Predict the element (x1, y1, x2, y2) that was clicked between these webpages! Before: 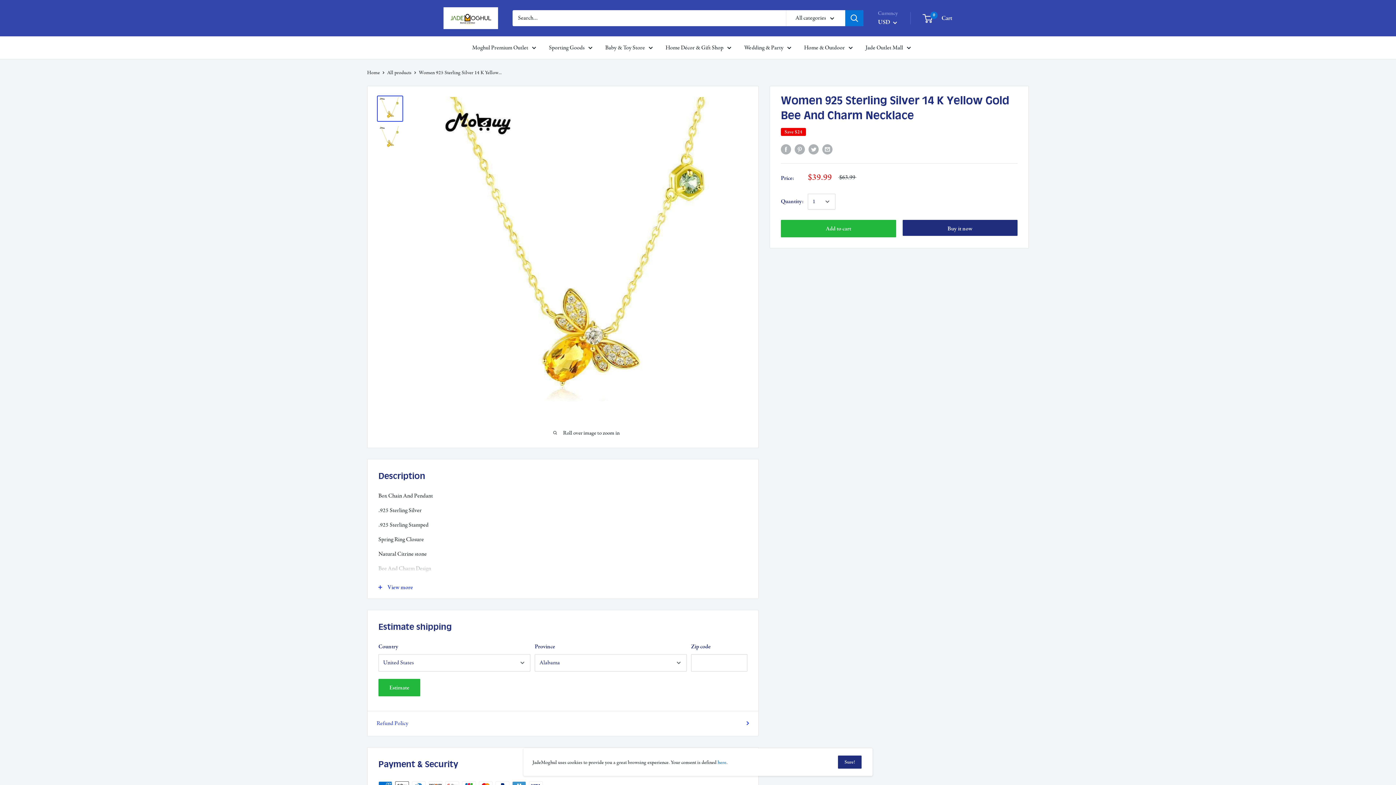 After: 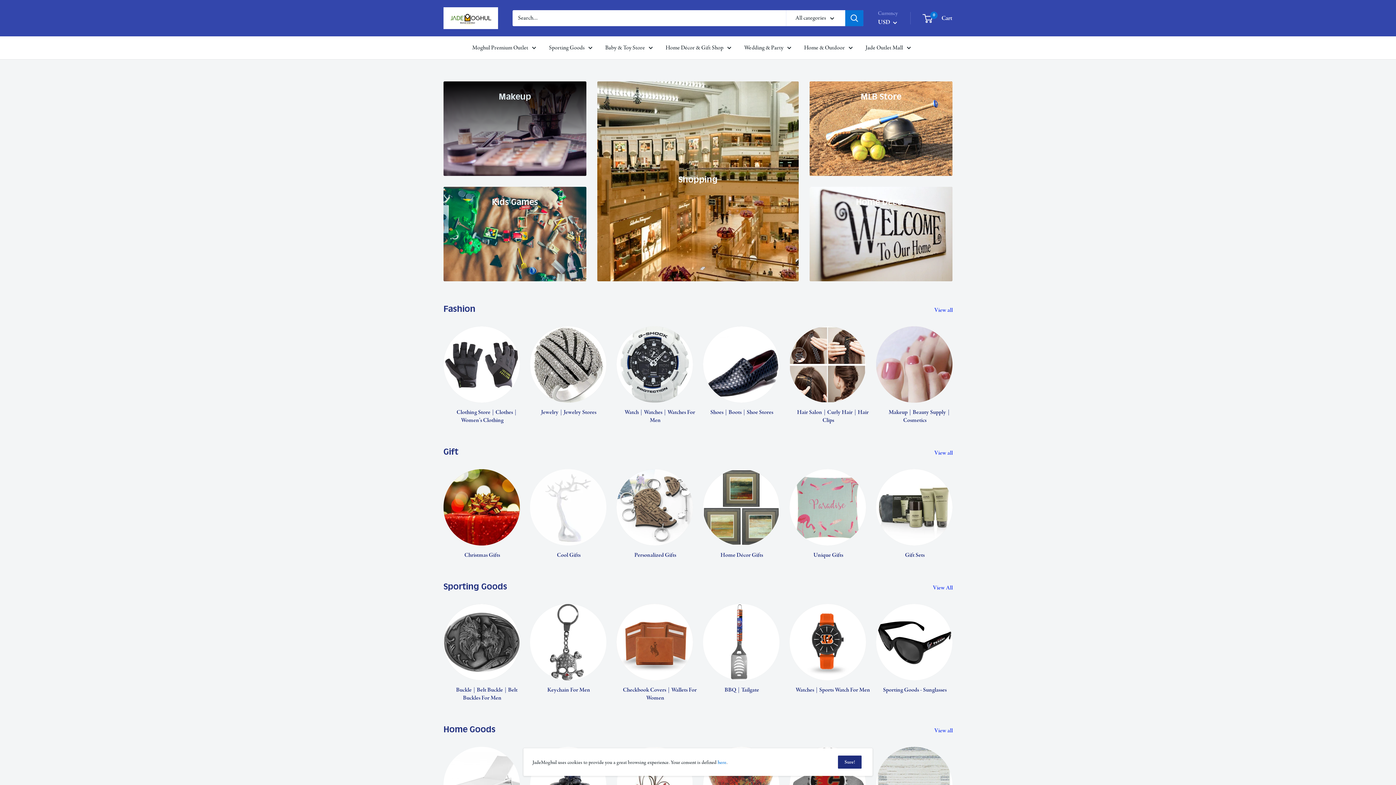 Action: bbox: (367, 68, 380, 75) label: Home